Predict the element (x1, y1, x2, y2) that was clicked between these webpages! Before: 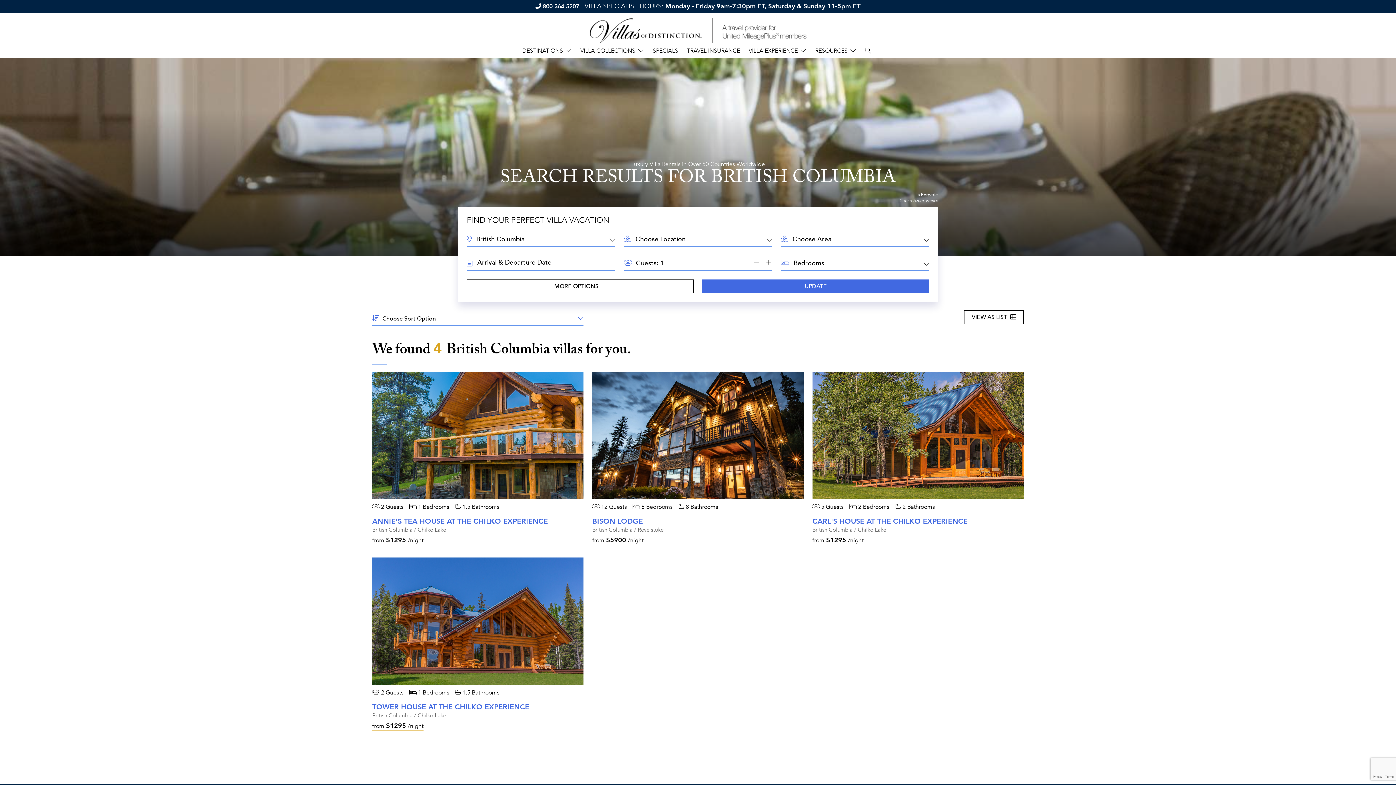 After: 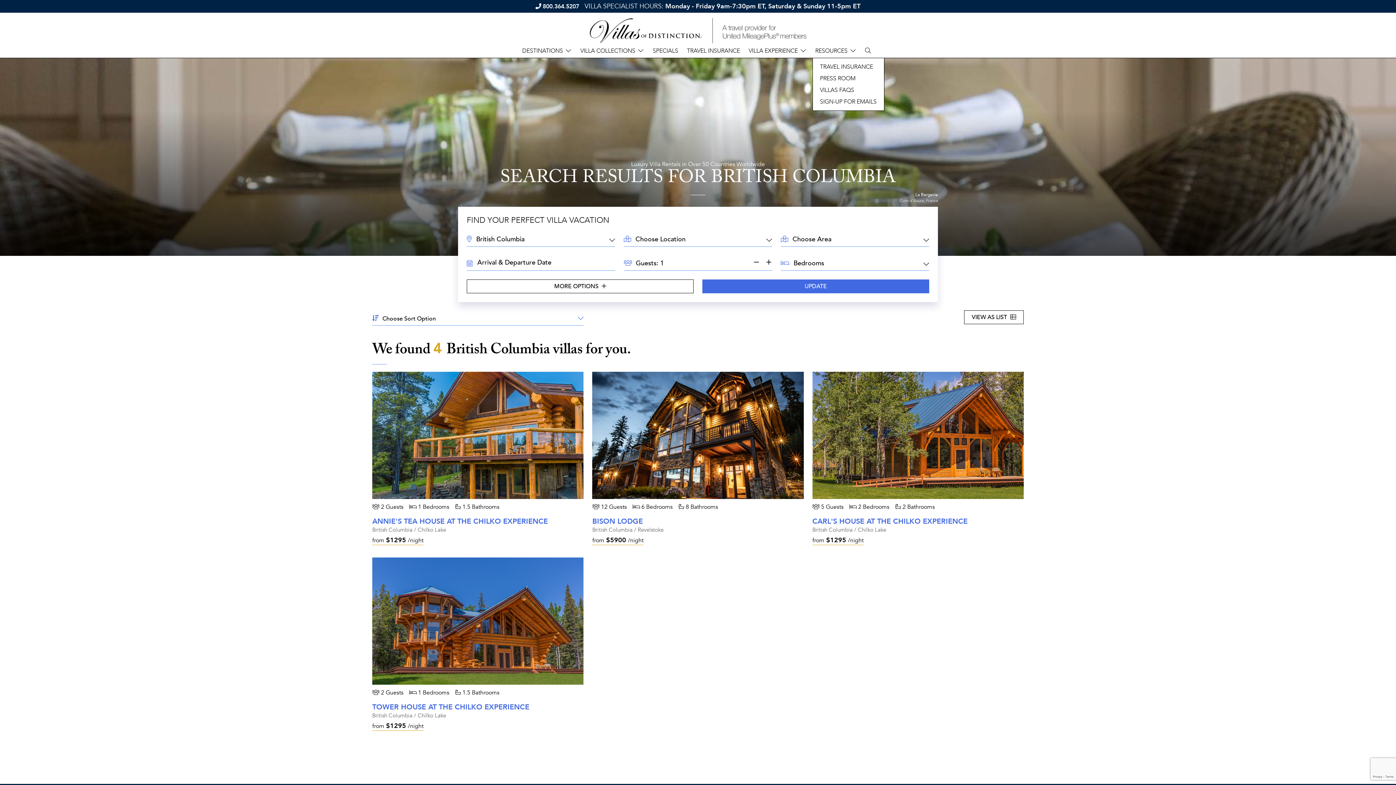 Action: label: RESOURCES bbox: (812, 46, 862, 55)